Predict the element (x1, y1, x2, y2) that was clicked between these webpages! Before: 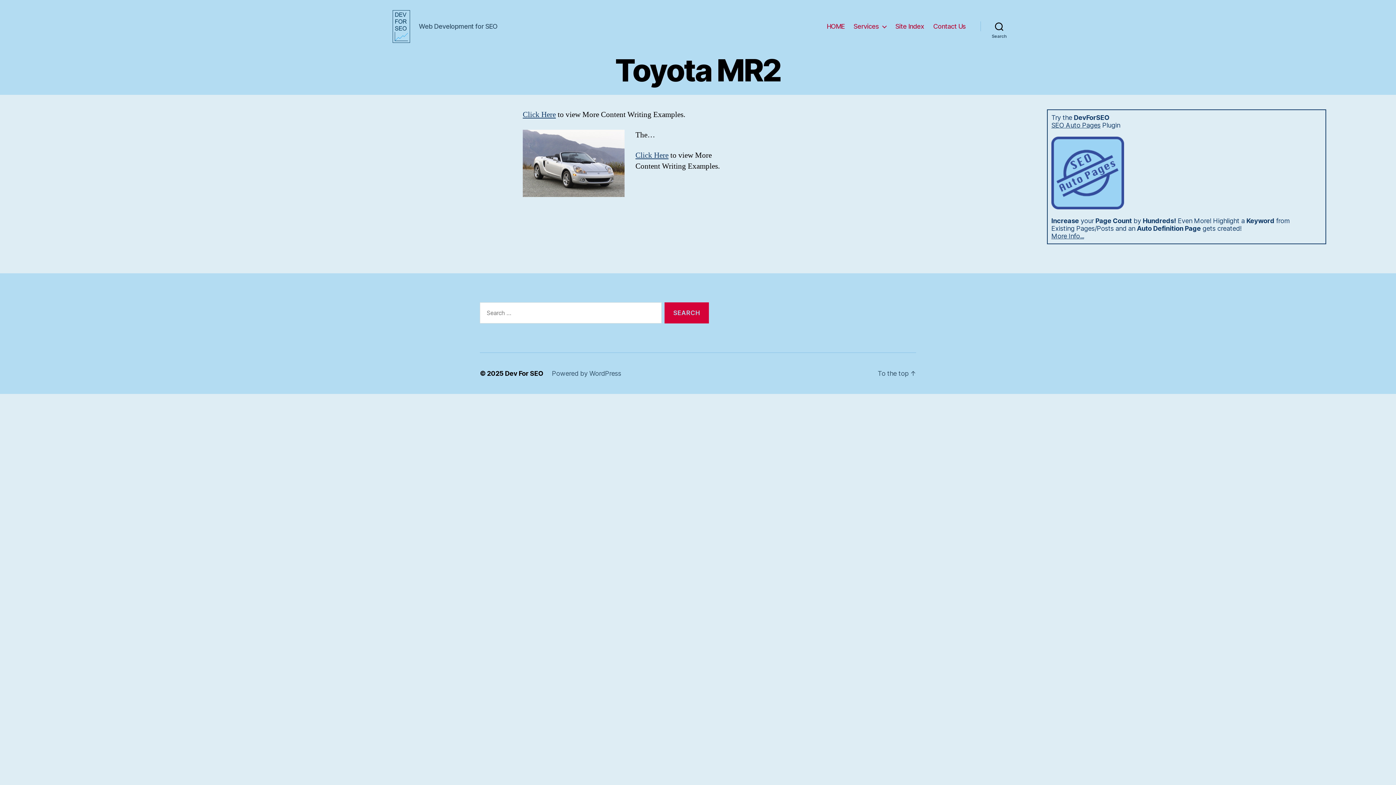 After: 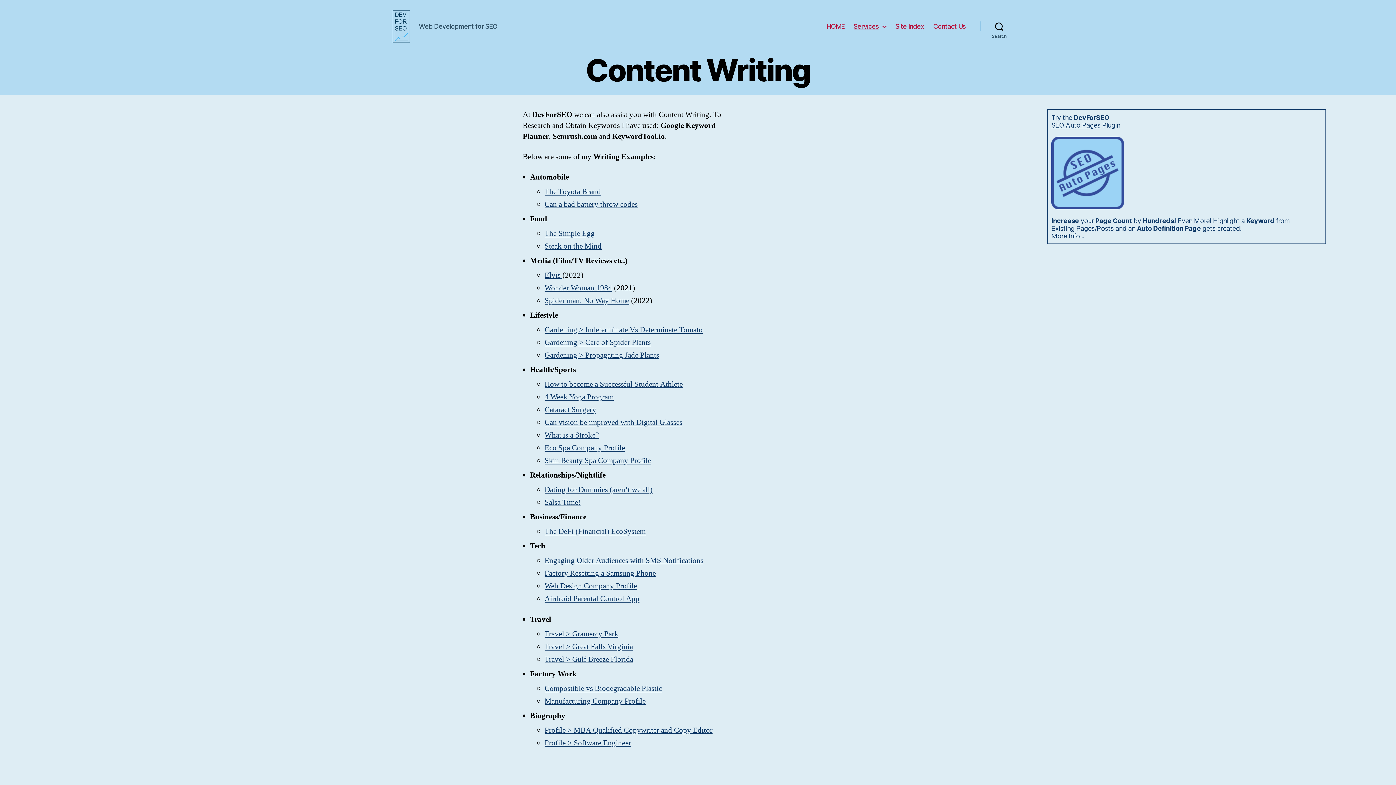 Action: bbox: (635, 150, 668, 160) label: Click Here